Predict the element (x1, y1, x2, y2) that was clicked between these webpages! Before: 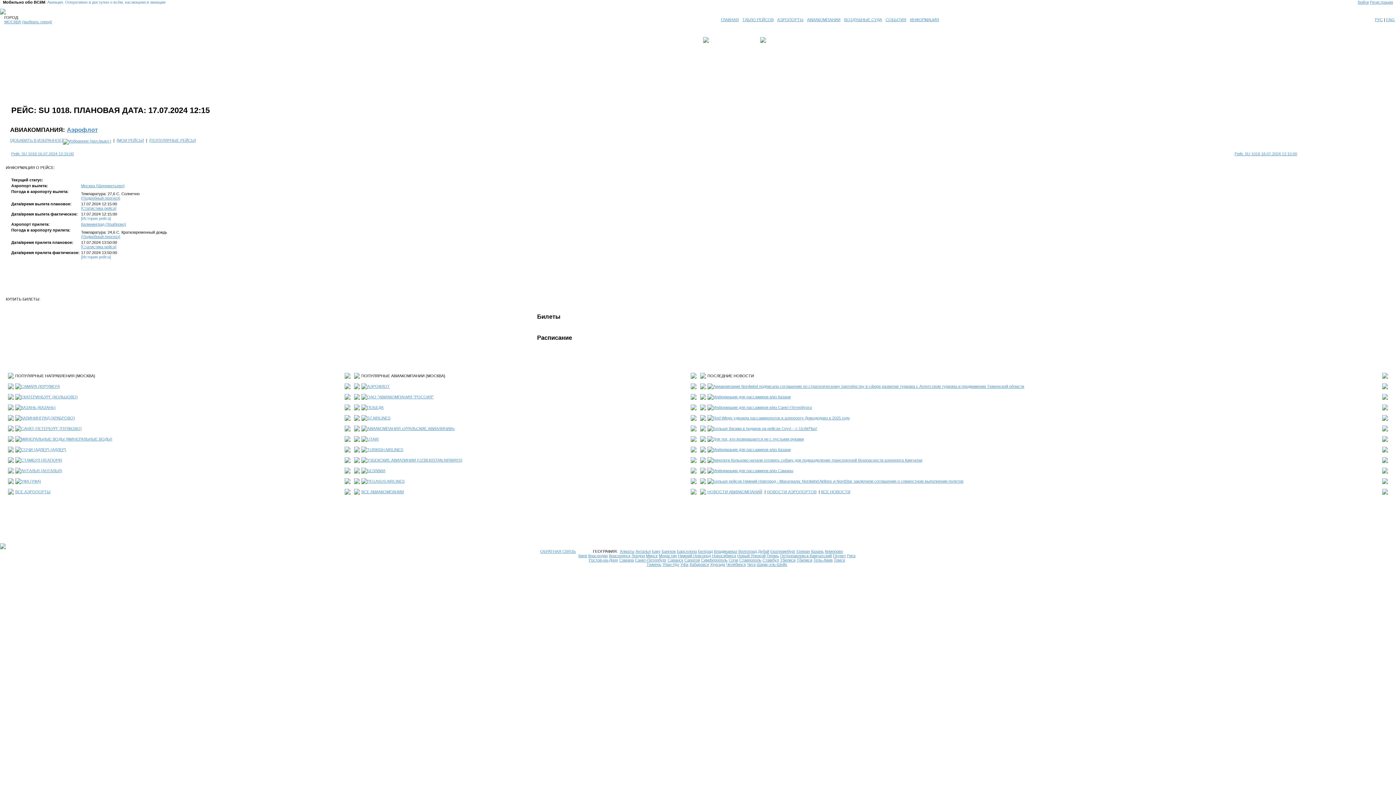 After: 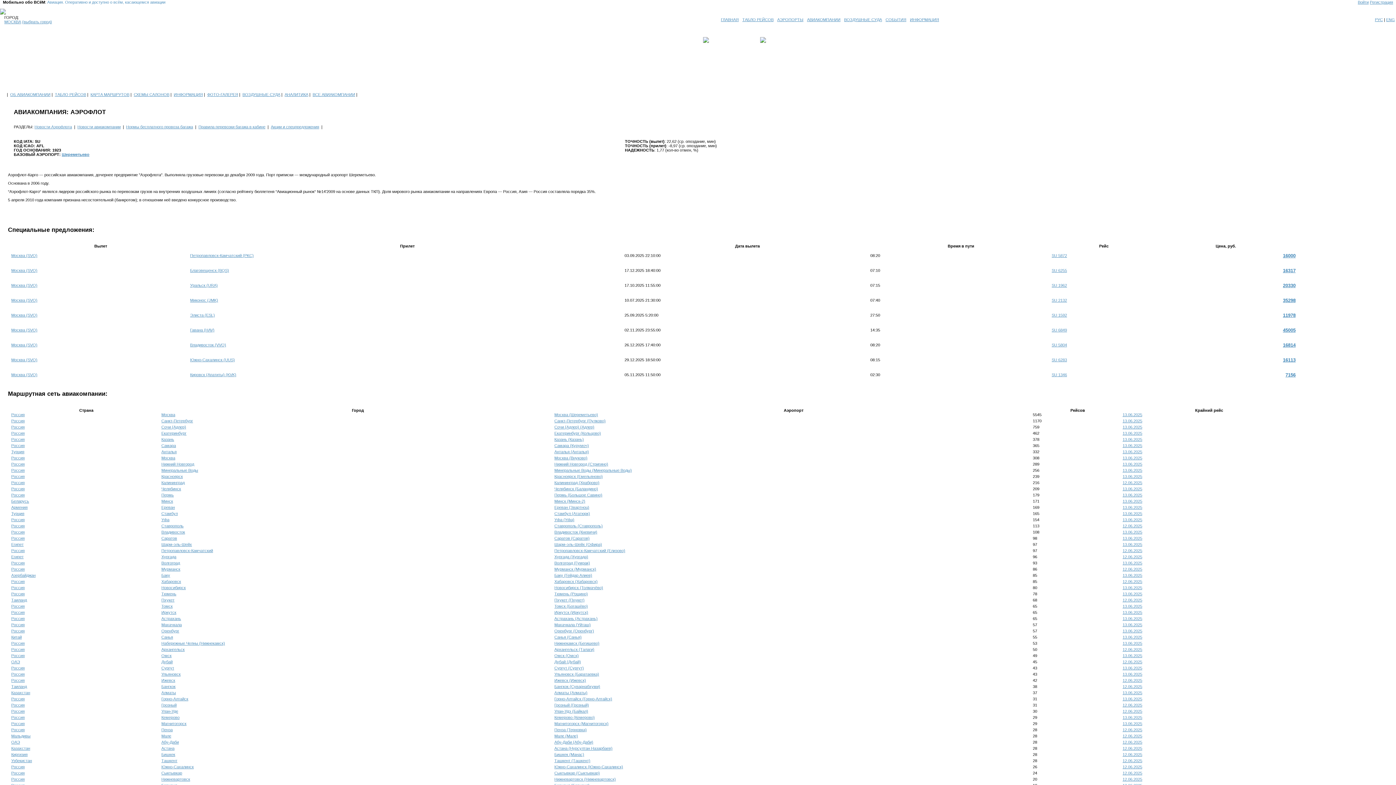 Action: bbox: (367, 384, 389, 388) label: АЭРОФЛОТ